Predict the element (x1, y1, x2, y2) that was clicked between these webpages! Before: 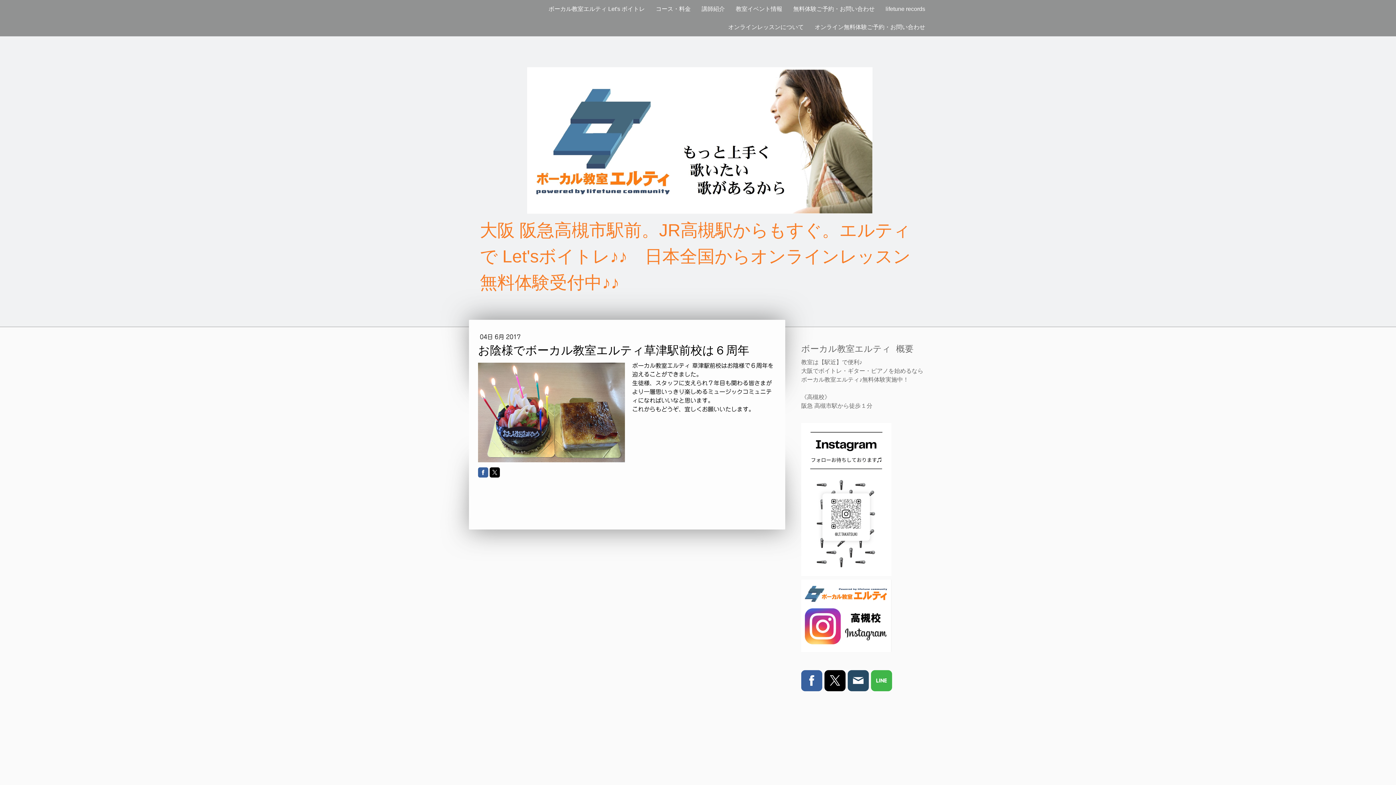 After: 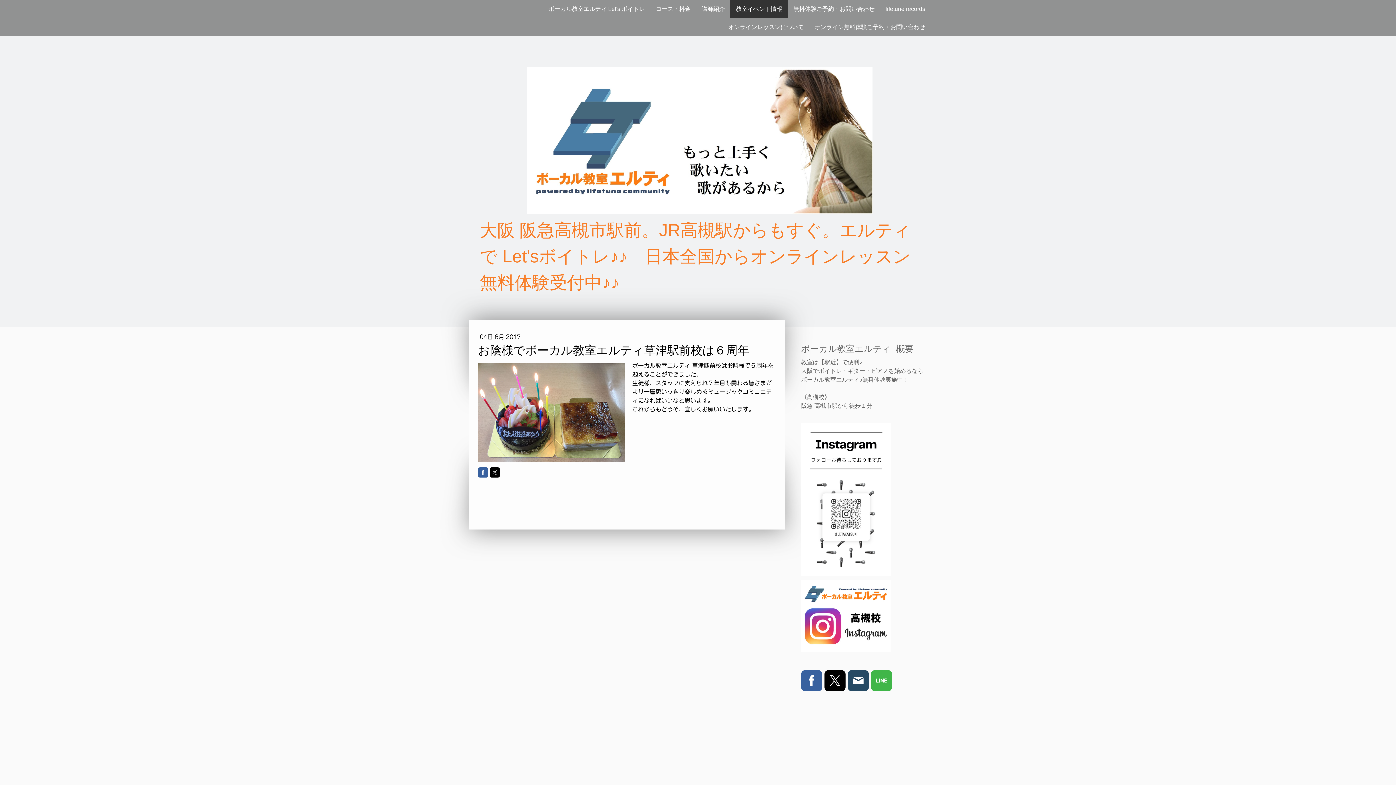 Action: label: 教室イベント情報 bbox: (730, 0, 788, 18)